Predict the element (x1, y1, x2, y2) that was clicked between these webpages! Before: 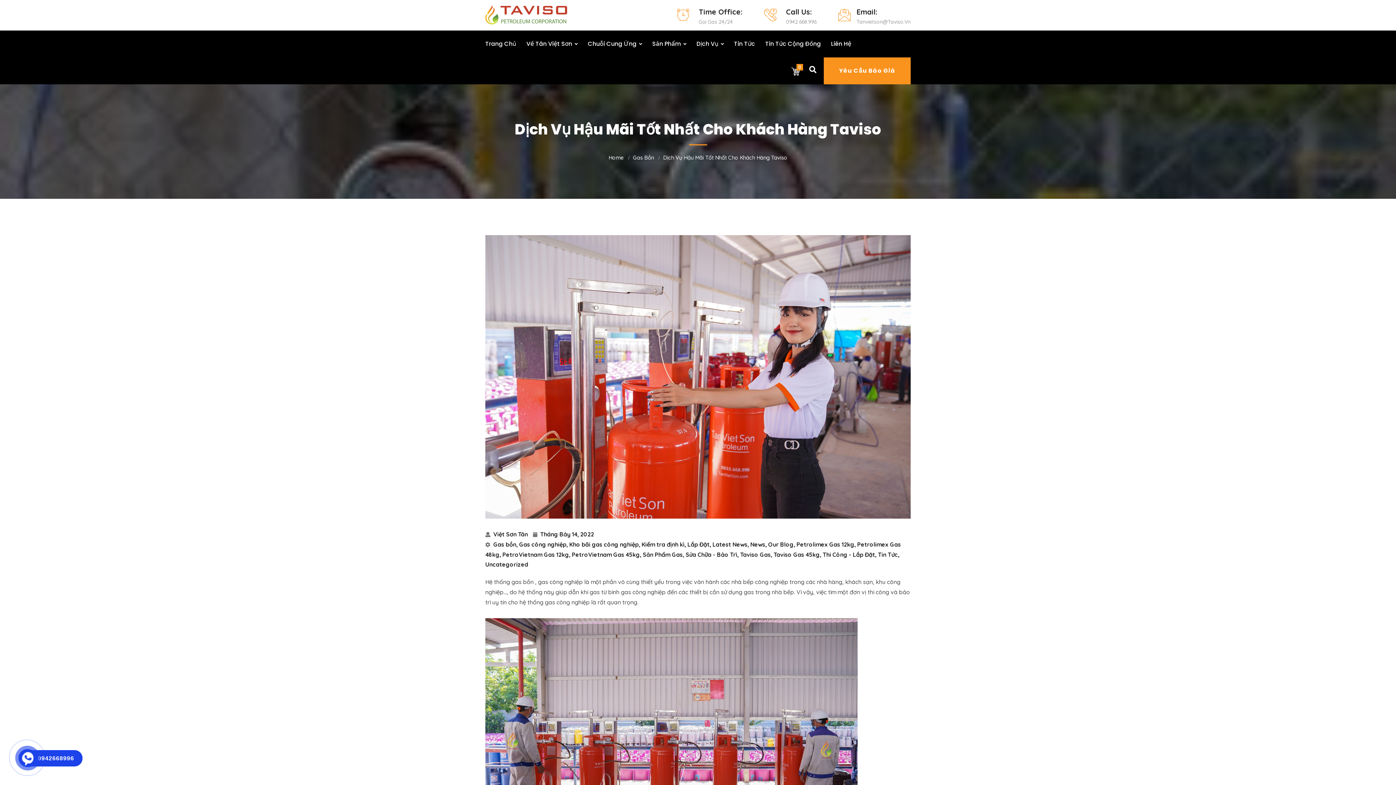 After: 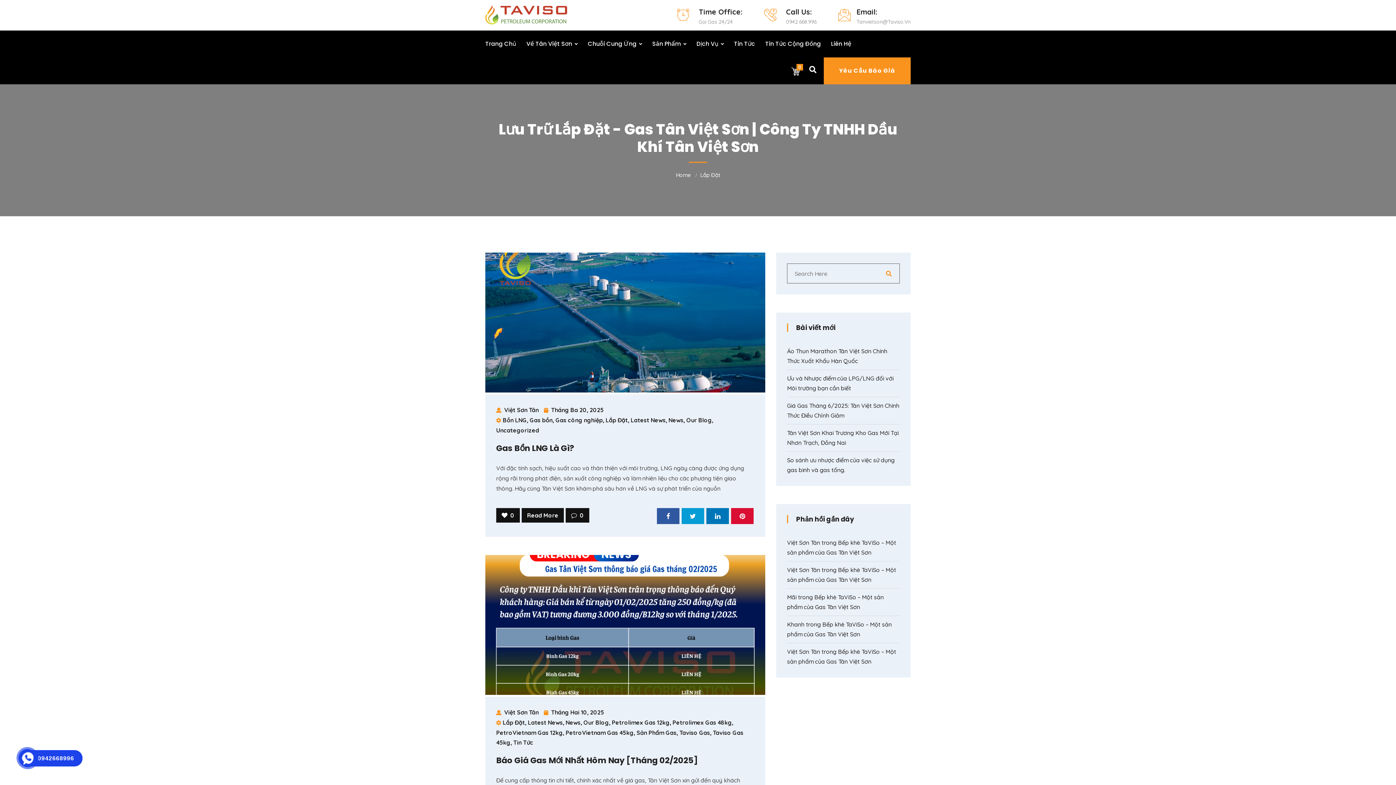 Action: bbox: (687, 541, 709, 548) label: Lắp Đặt